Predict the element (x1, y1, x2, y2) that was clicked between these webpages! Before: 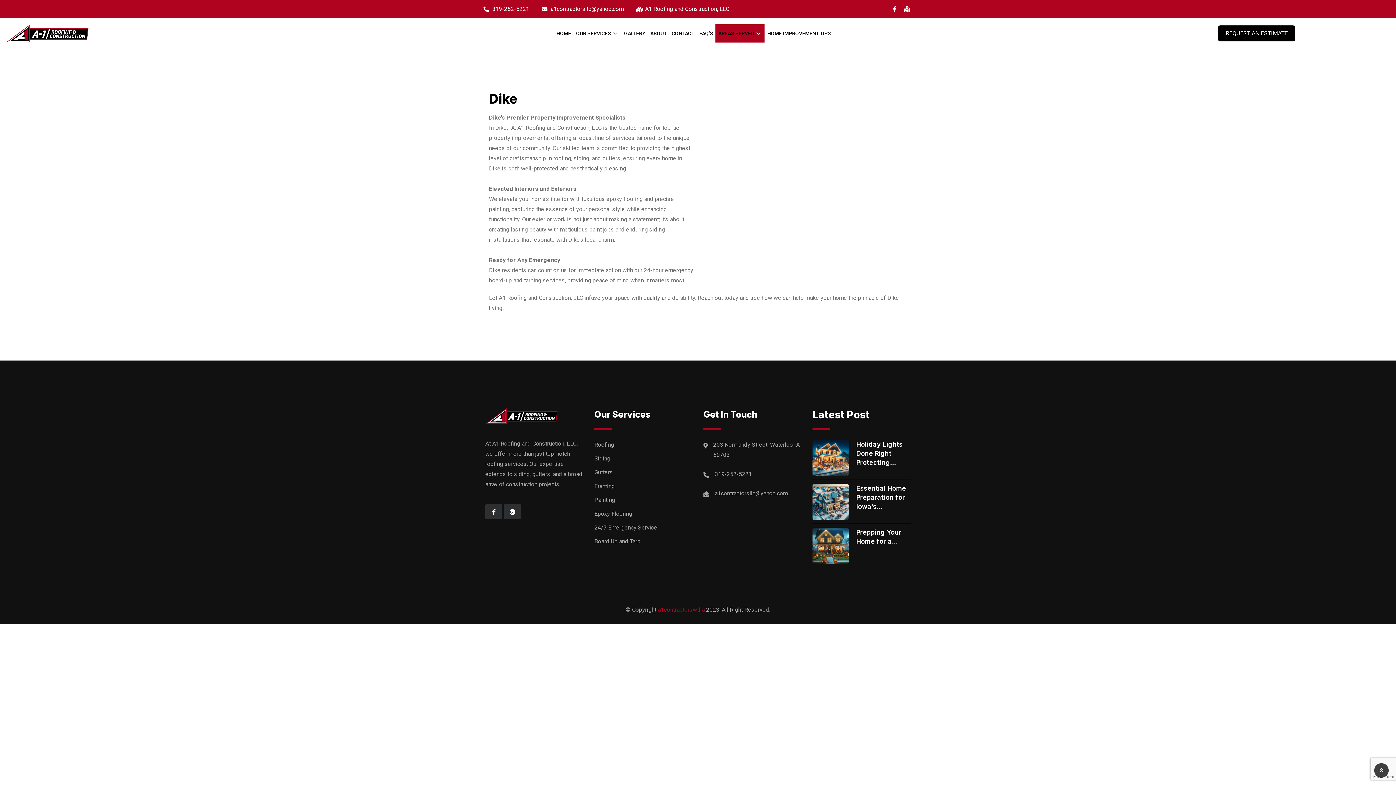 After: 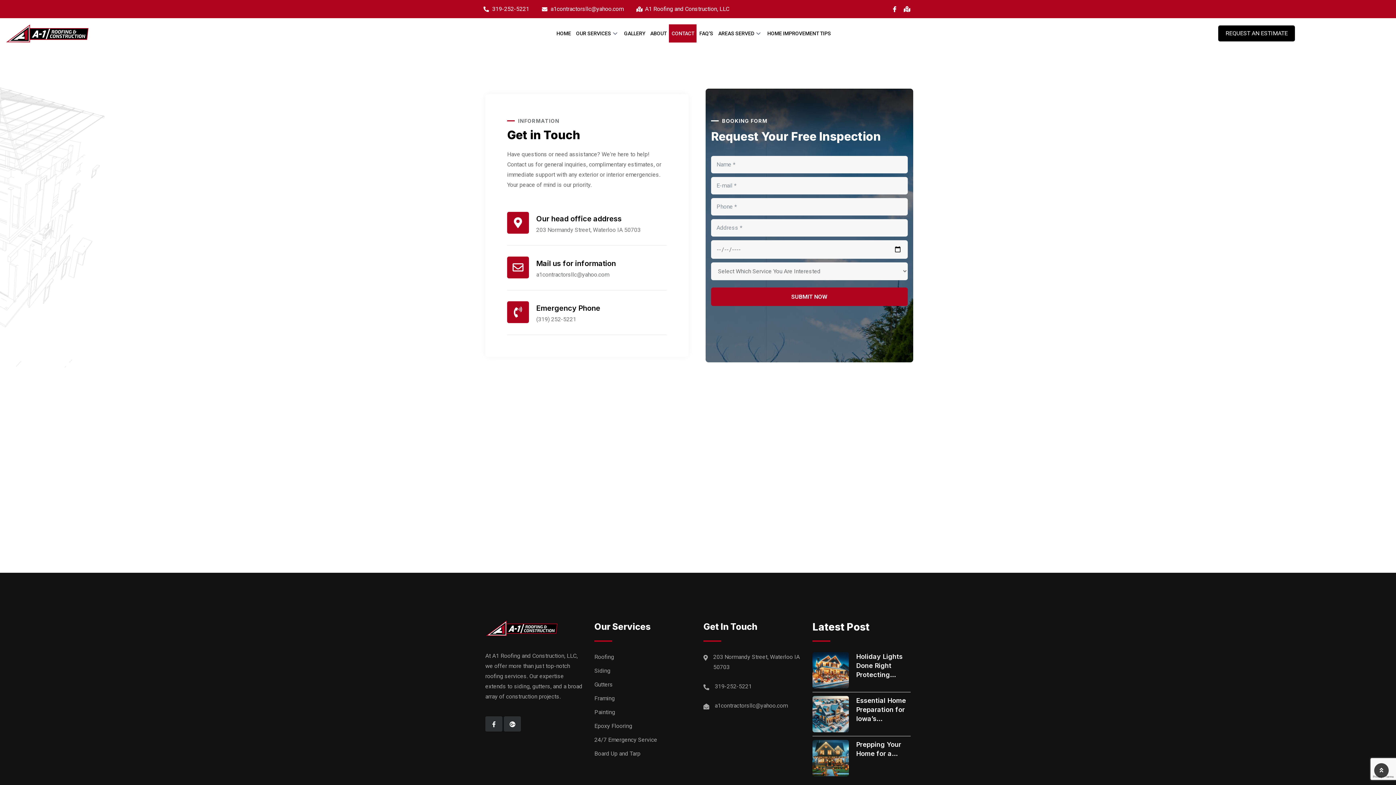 Action: bbox: (669, 24, 696, 42) label: CONTACT